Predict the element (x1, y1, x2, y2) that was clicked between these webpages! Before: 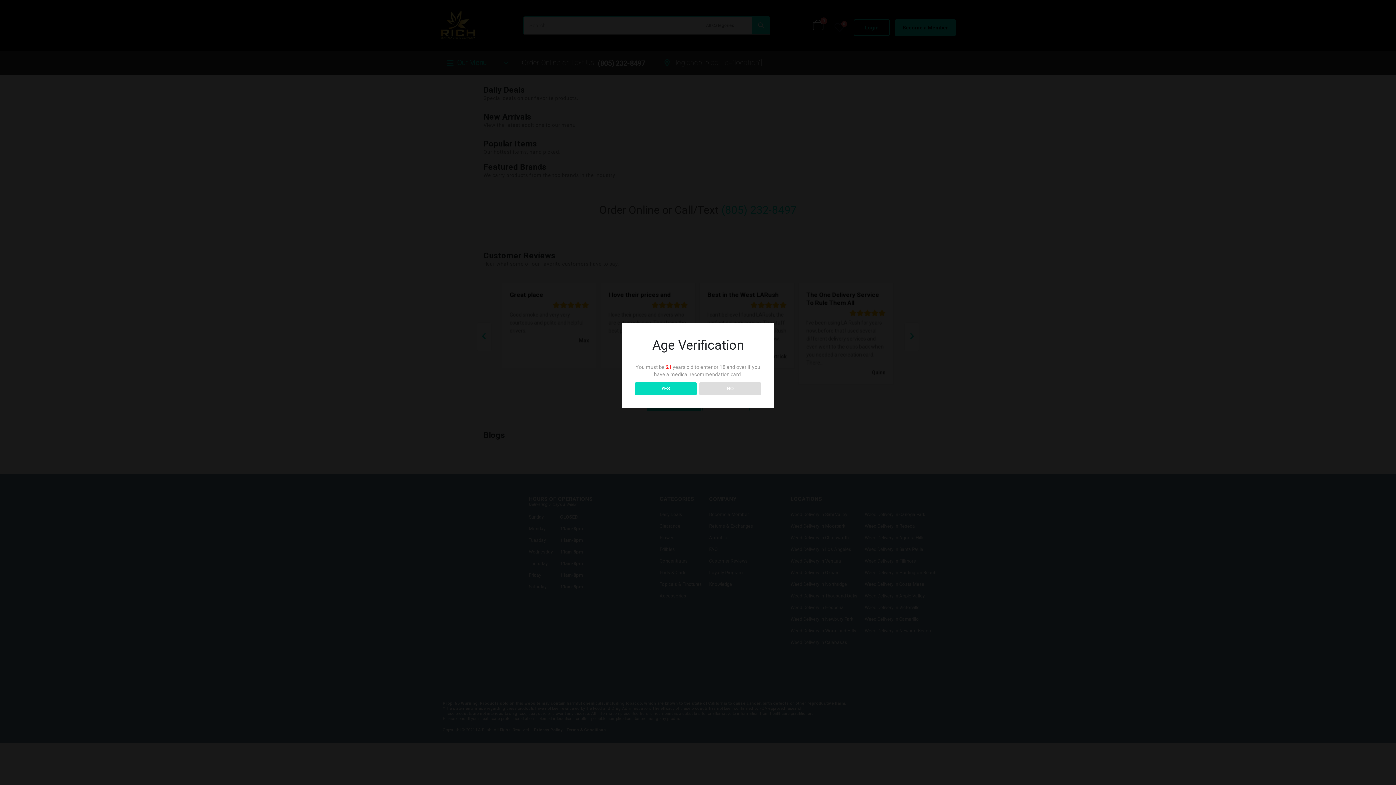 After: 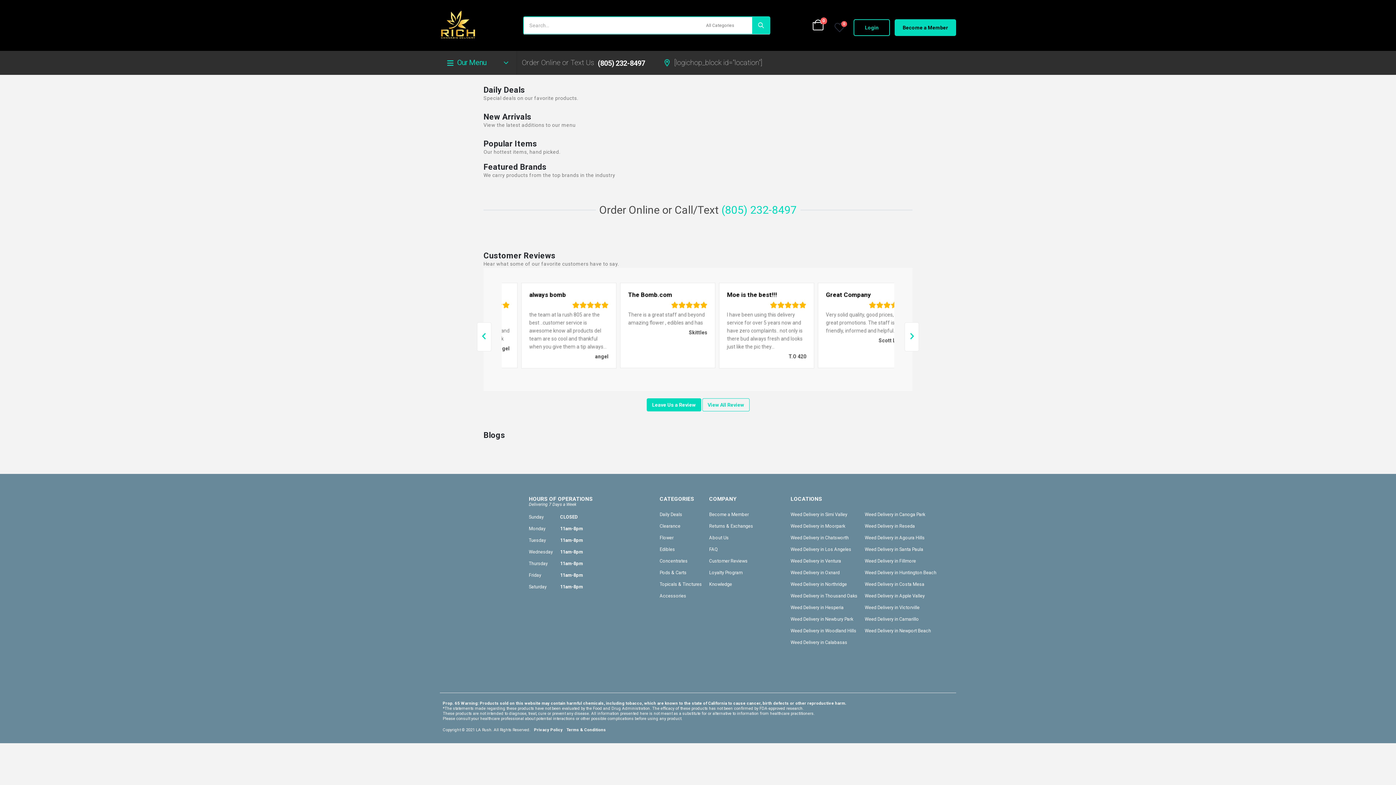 Action: bbox: (634, 382, 696, 395) label: YES